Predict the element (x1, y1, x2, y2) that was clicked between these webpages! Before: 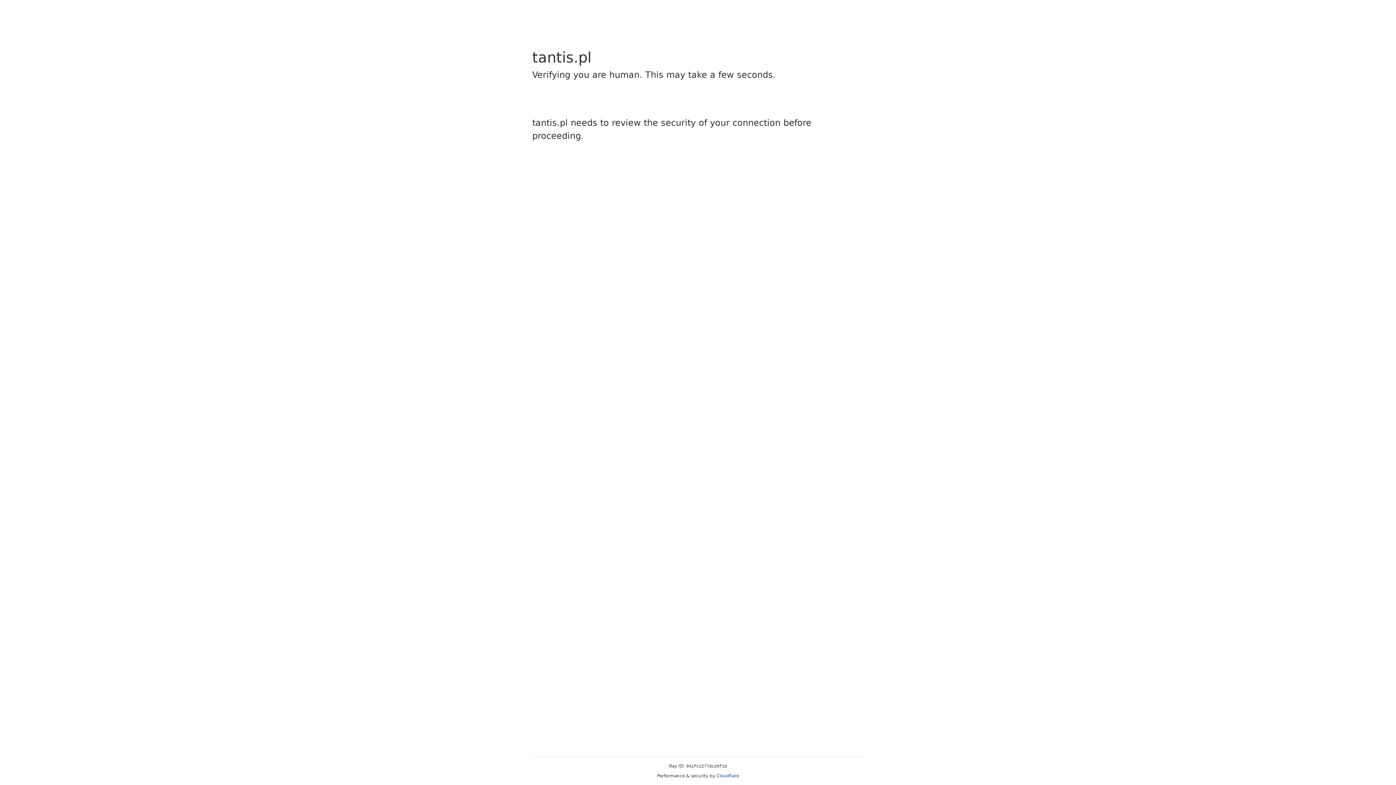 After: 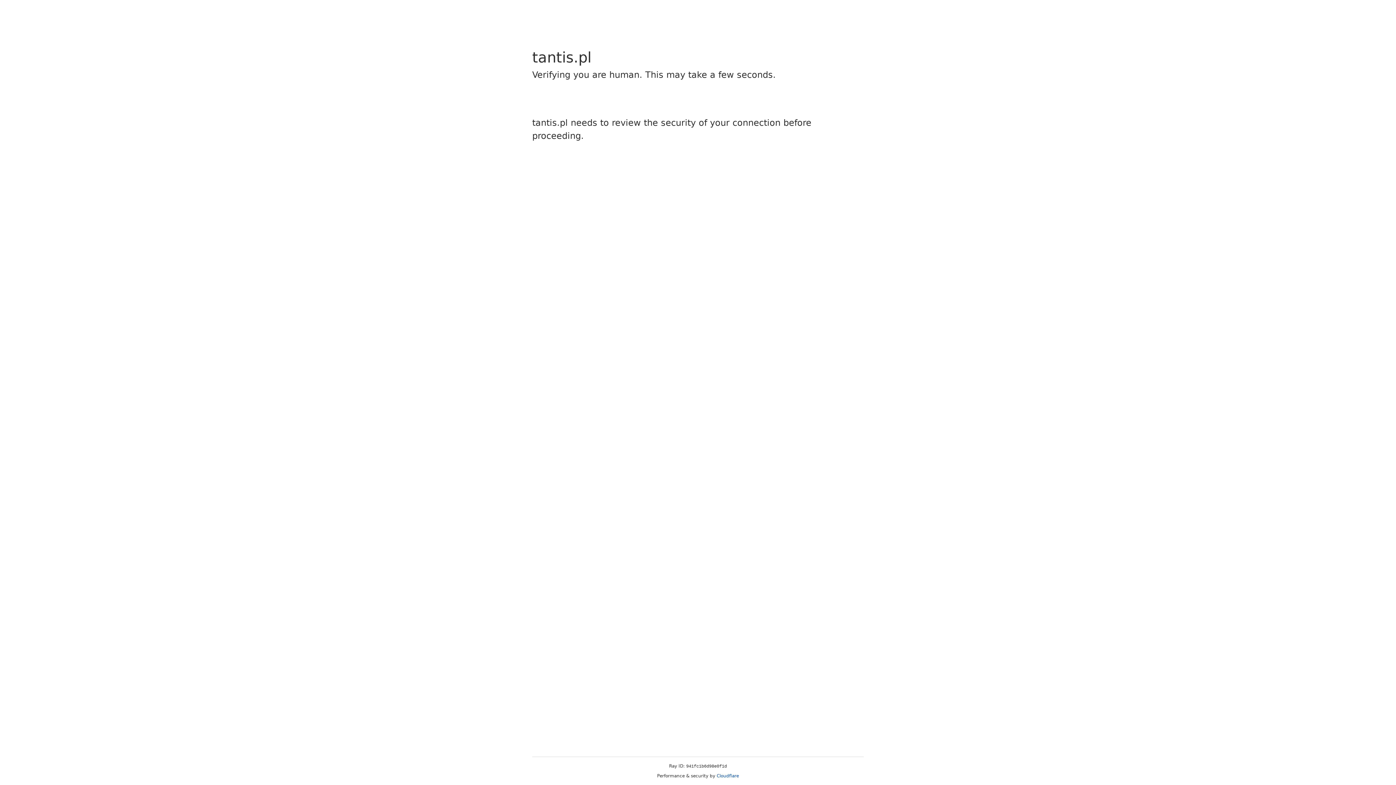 Action: label: Cloudflare bbox: (716, 773, 739, 778)